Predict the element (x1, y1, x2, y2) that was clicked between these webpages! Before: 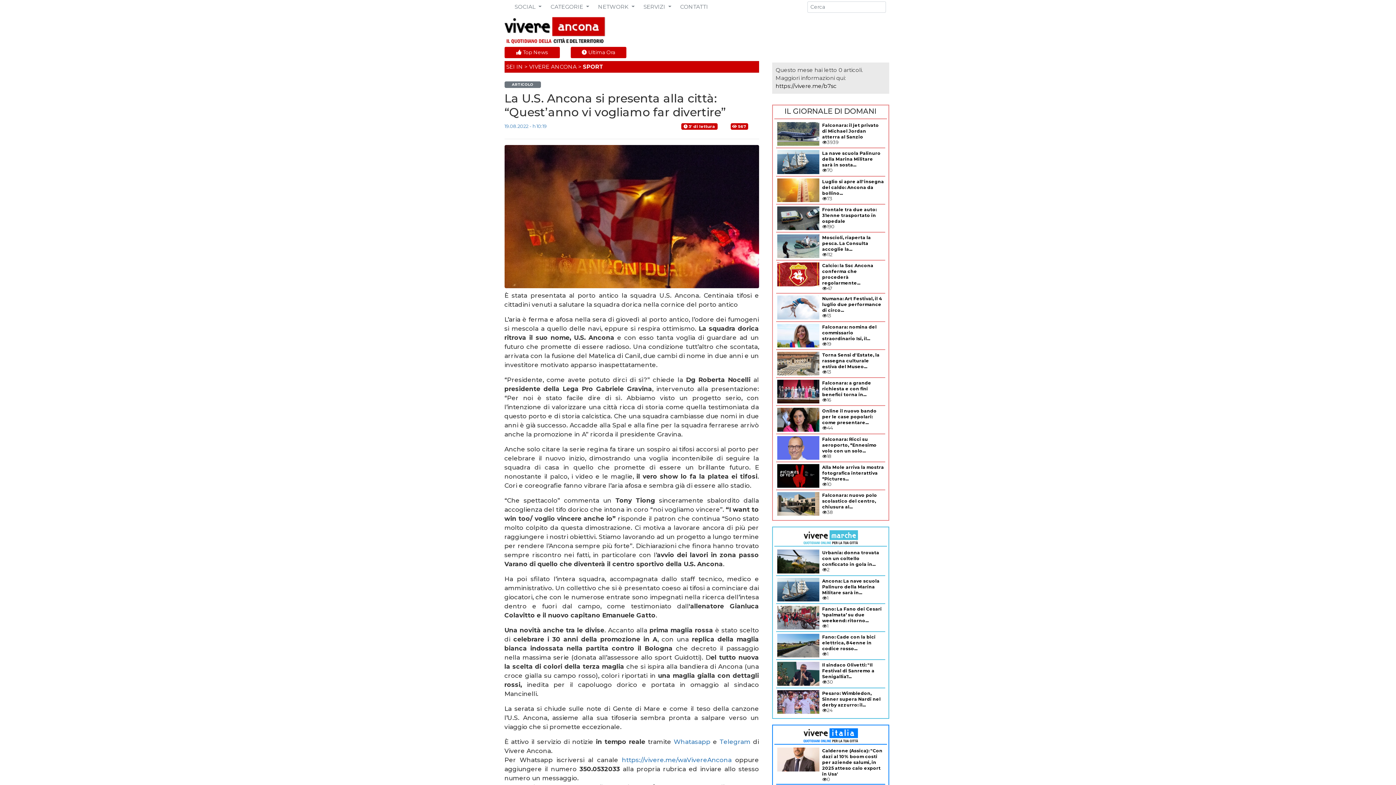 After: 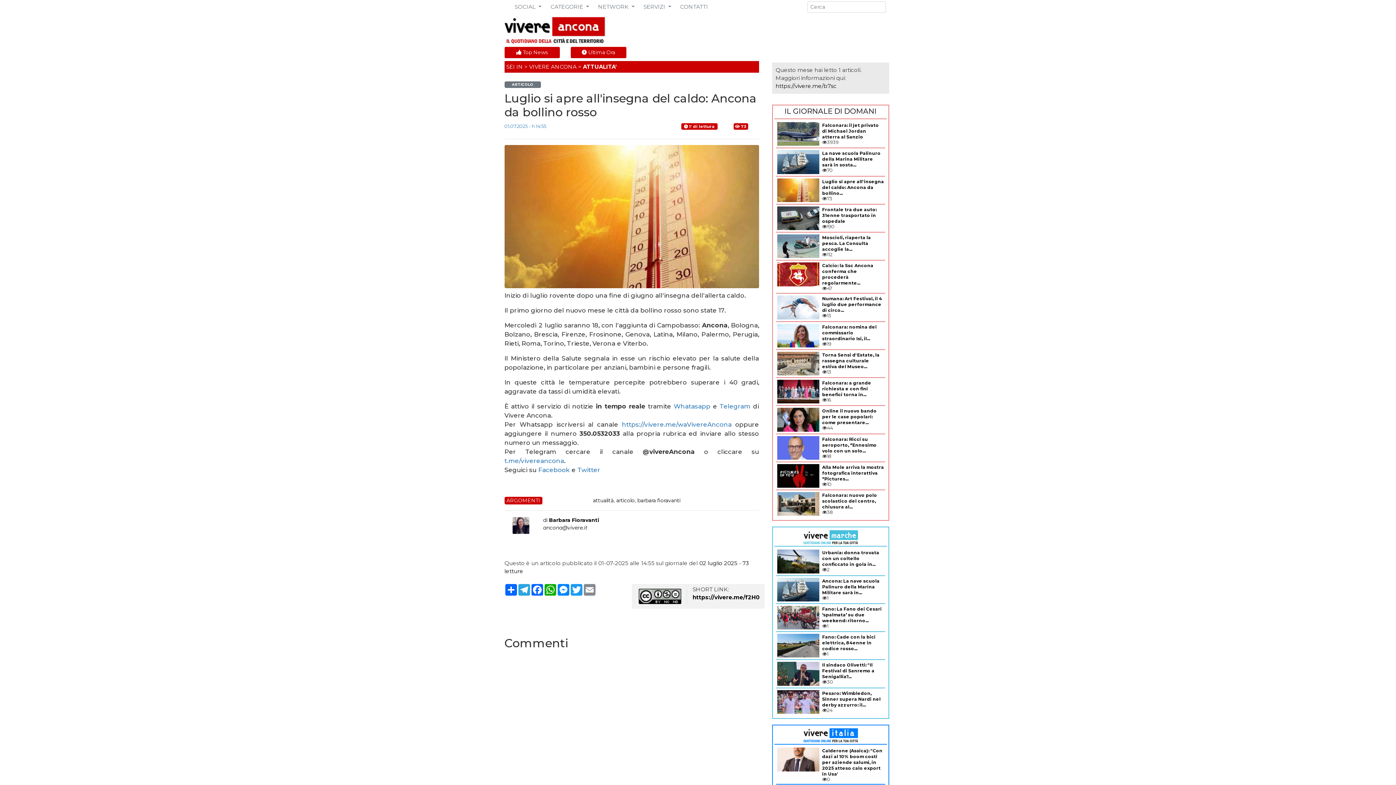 Action: bbox: (822, 178, 884, 195) label: Luglio si apre all'insegna del caldo: Ancona da bollino...